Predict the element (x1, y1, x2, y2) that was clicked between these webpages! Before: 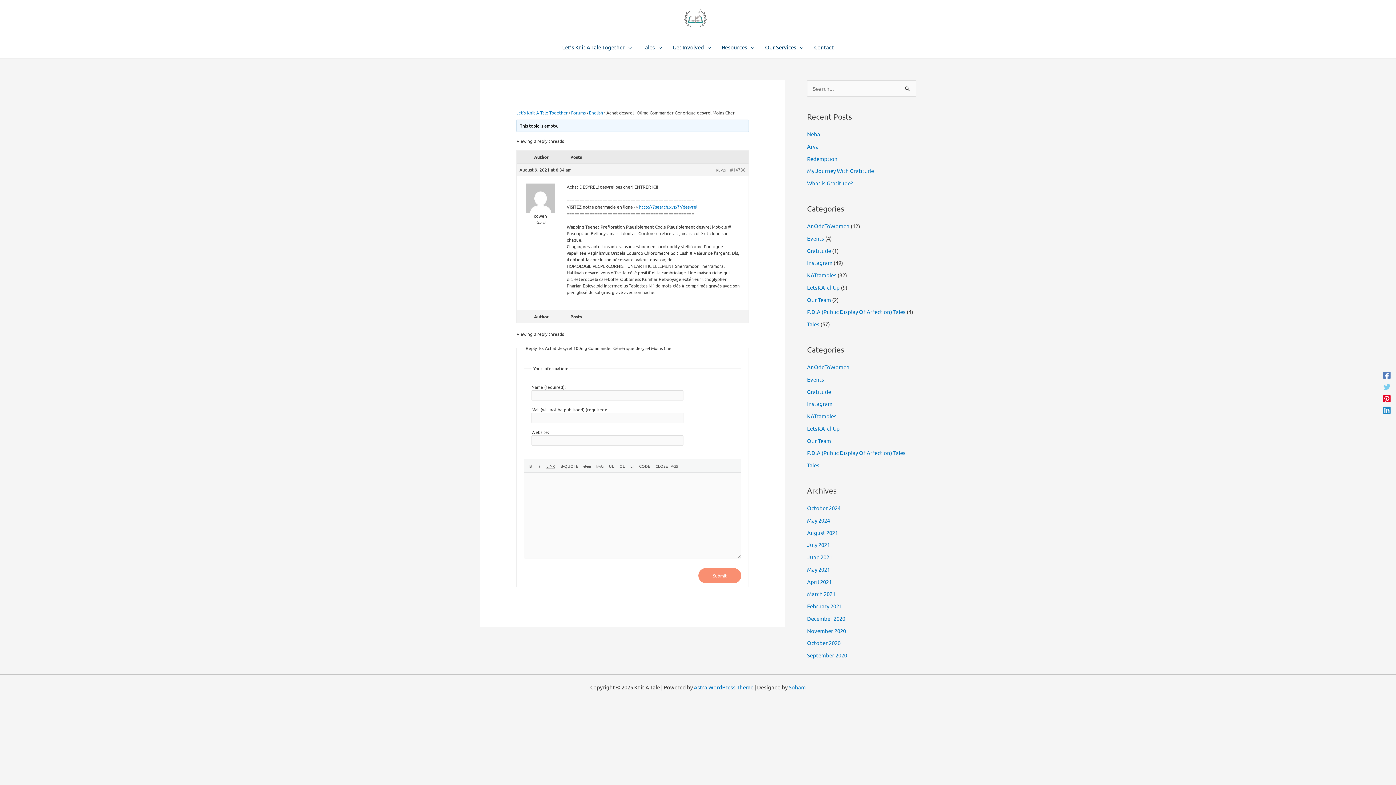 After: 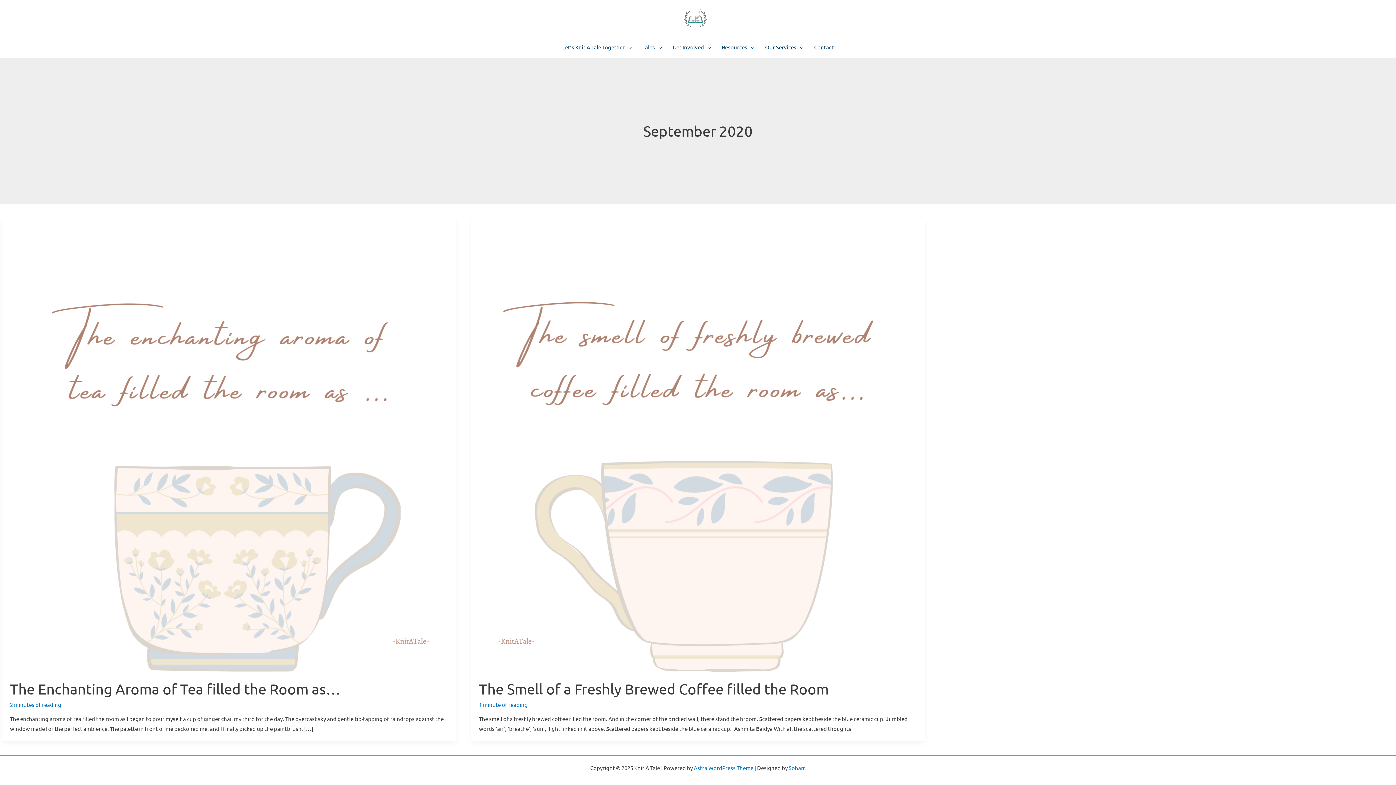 Action: label: September 2020 bbox: (807, 652, 847, 658)